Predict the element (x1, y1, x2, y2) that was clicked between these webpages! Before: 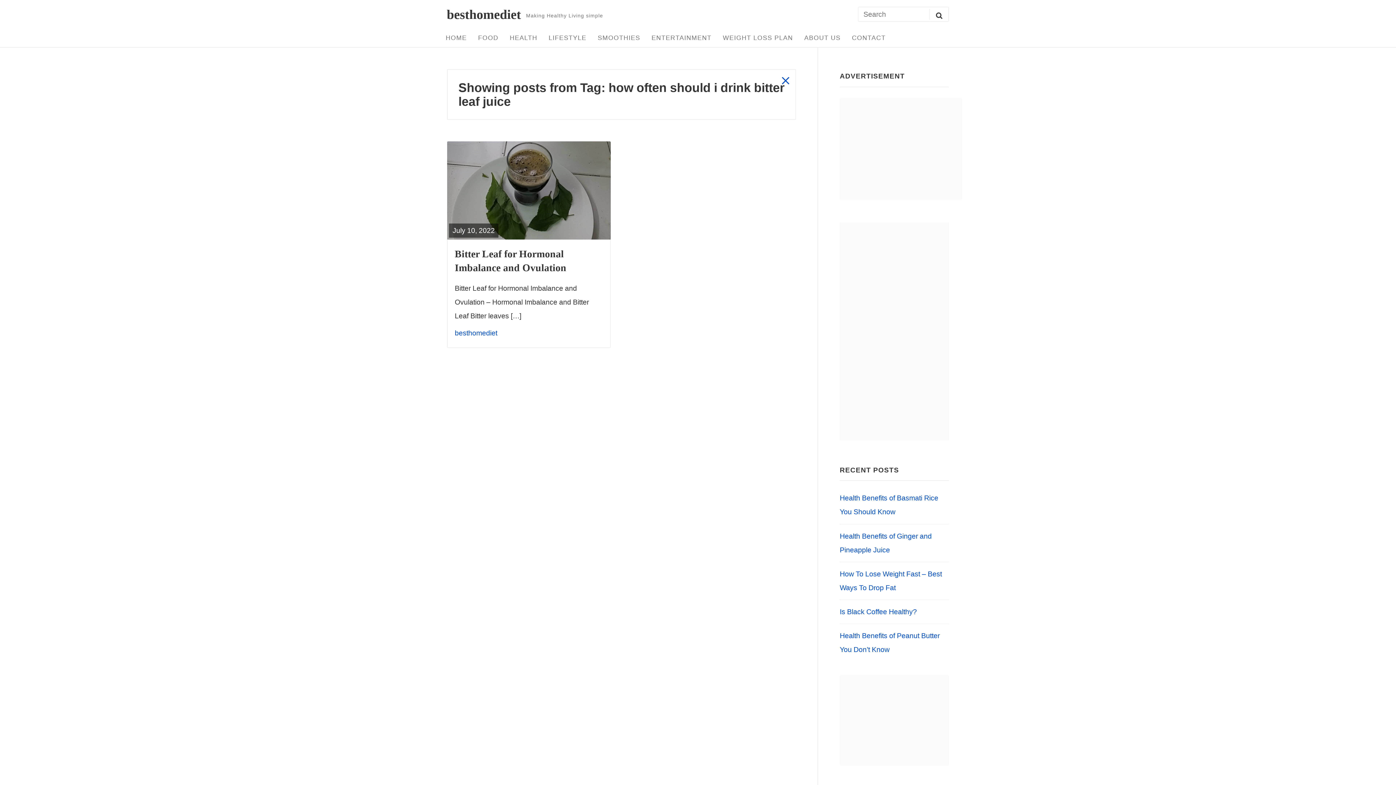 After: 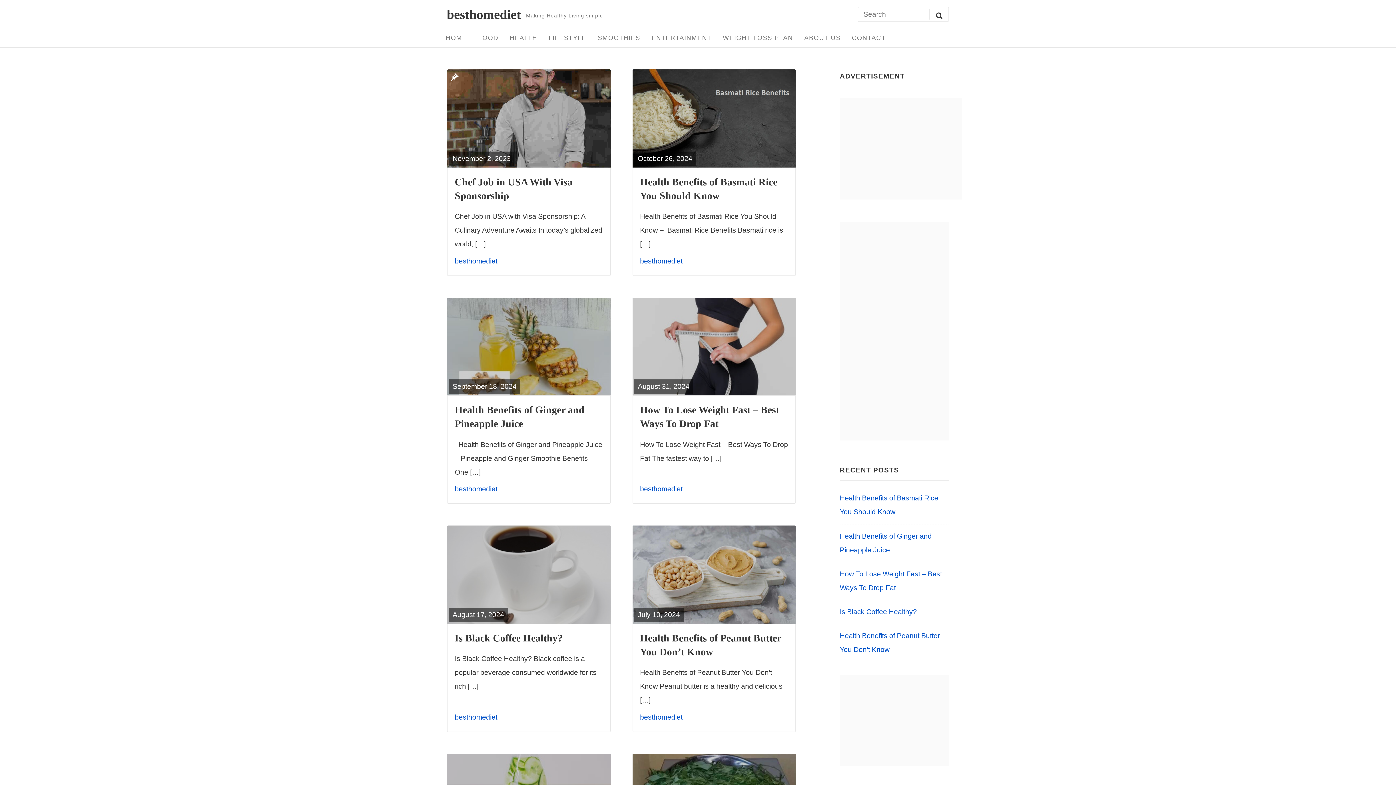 Action: label: show all posts bbox: (779, 73, 792, 87)